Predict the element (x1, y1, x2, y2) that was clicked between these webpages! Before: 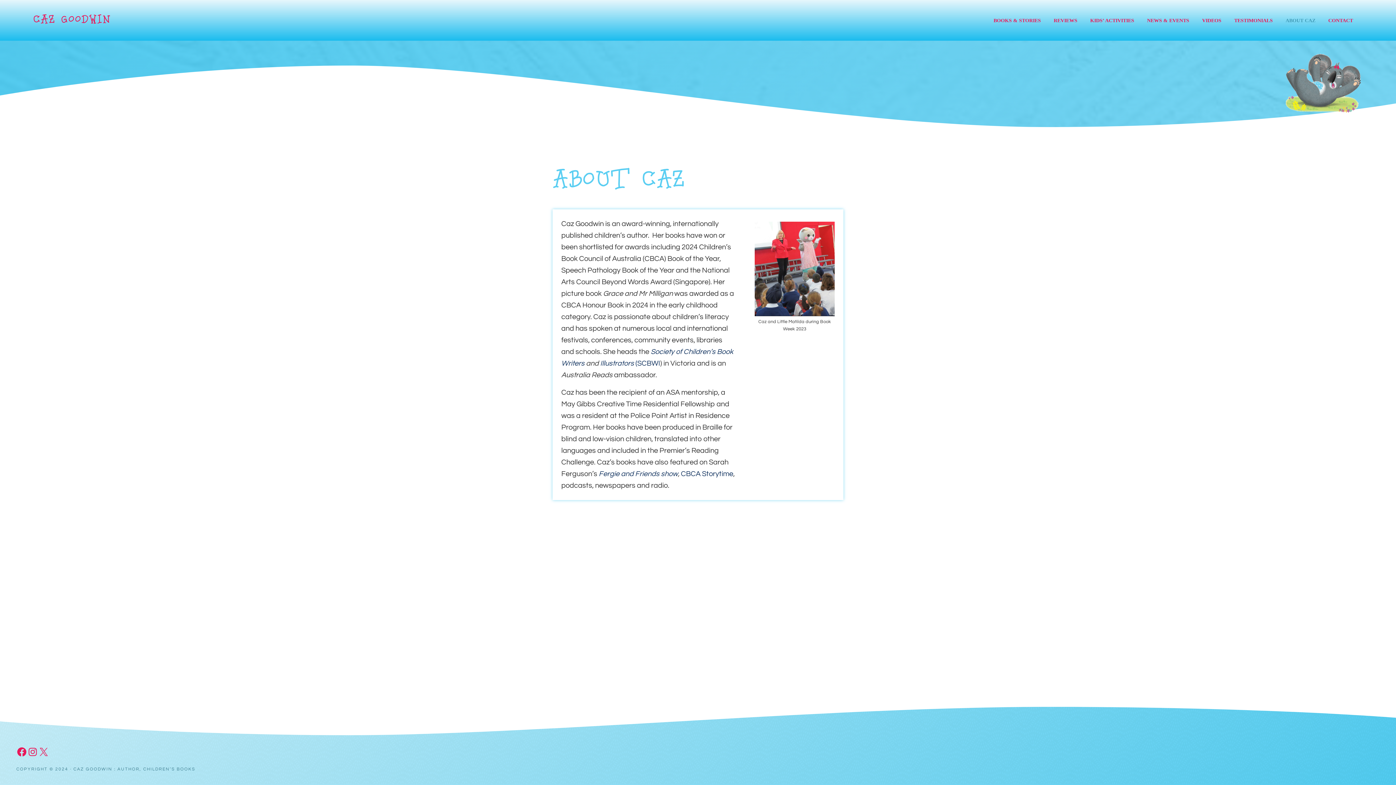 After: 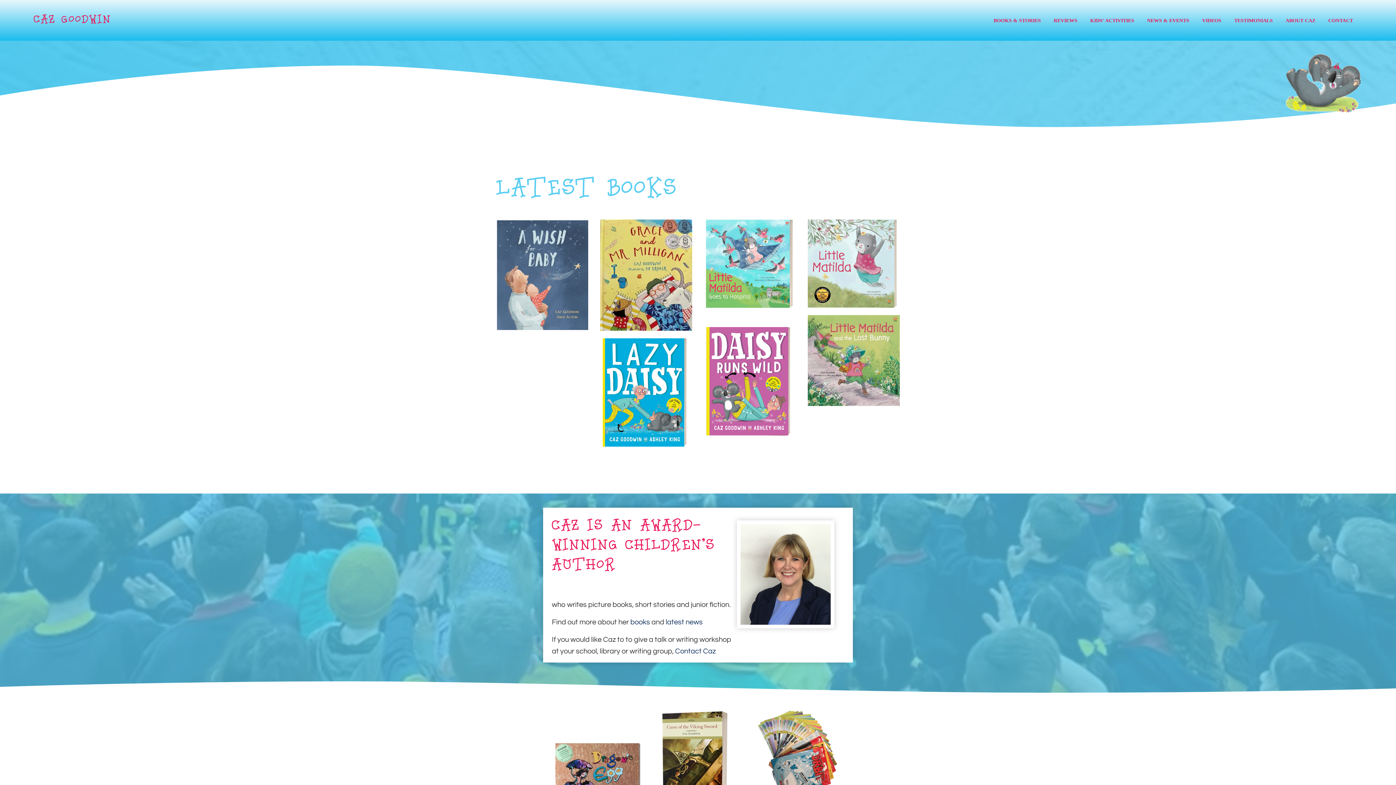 Action: bbox: (33, 13, 111, 26) label: CAZ GOODWIN